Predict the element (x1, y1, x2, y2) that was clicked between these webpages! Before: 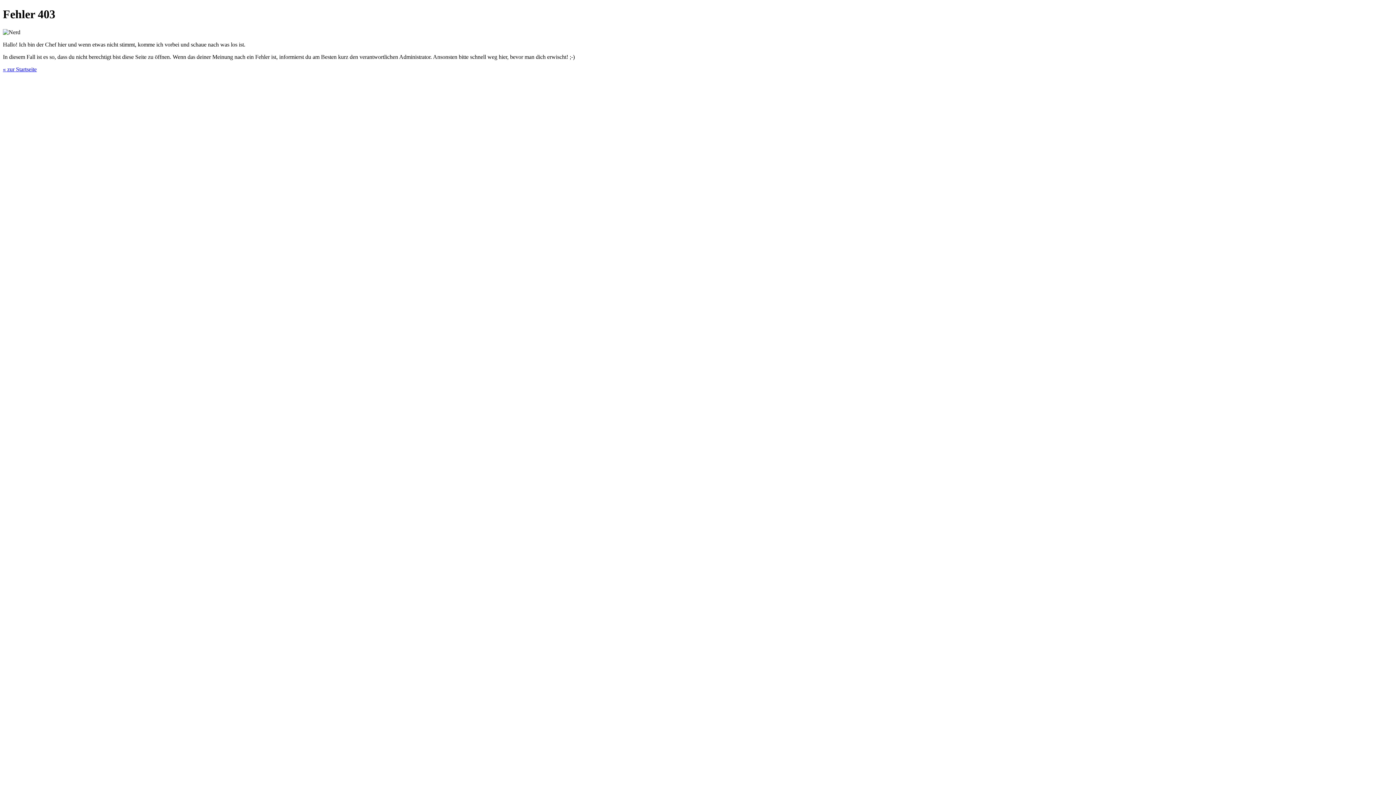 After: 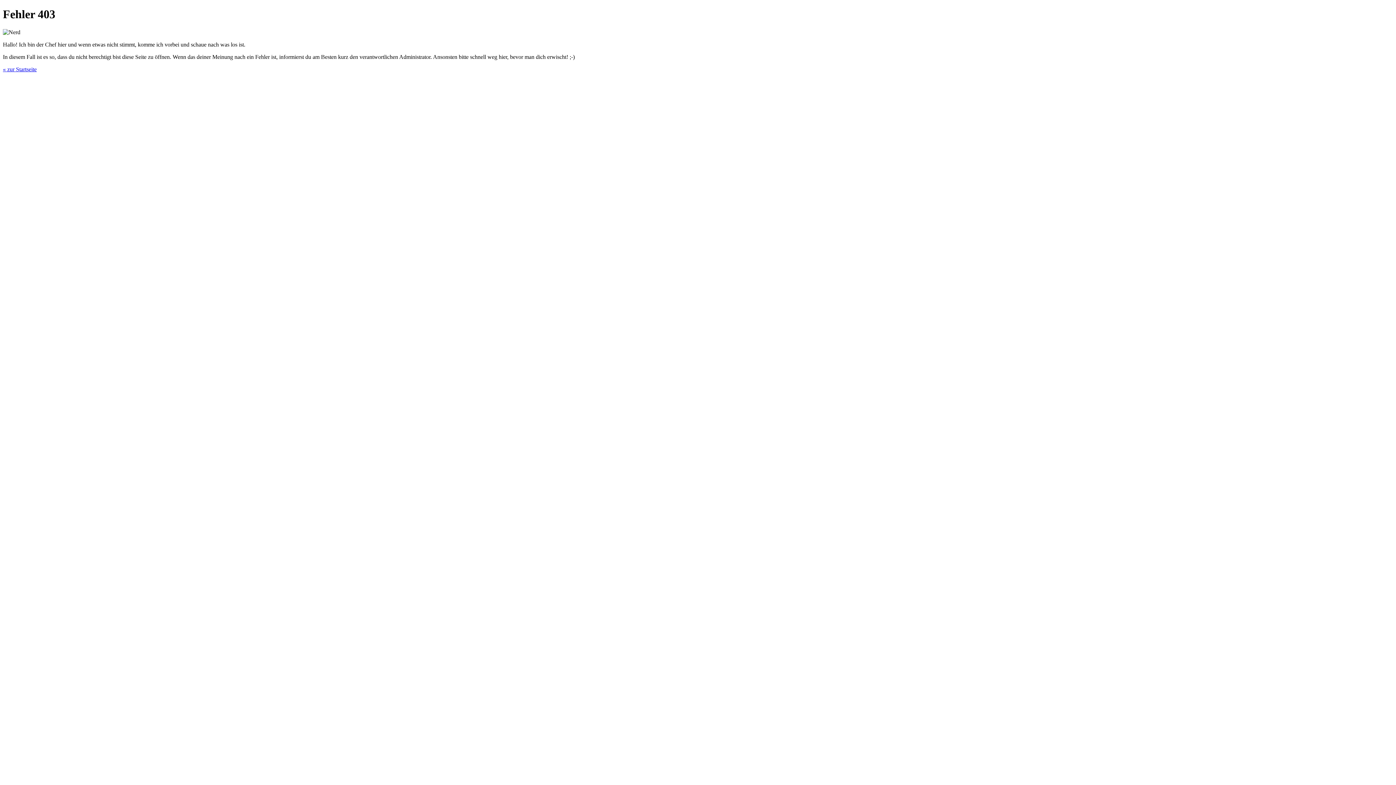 Action: bbox: (2, 66, 36, 72) label: « zur Startseite